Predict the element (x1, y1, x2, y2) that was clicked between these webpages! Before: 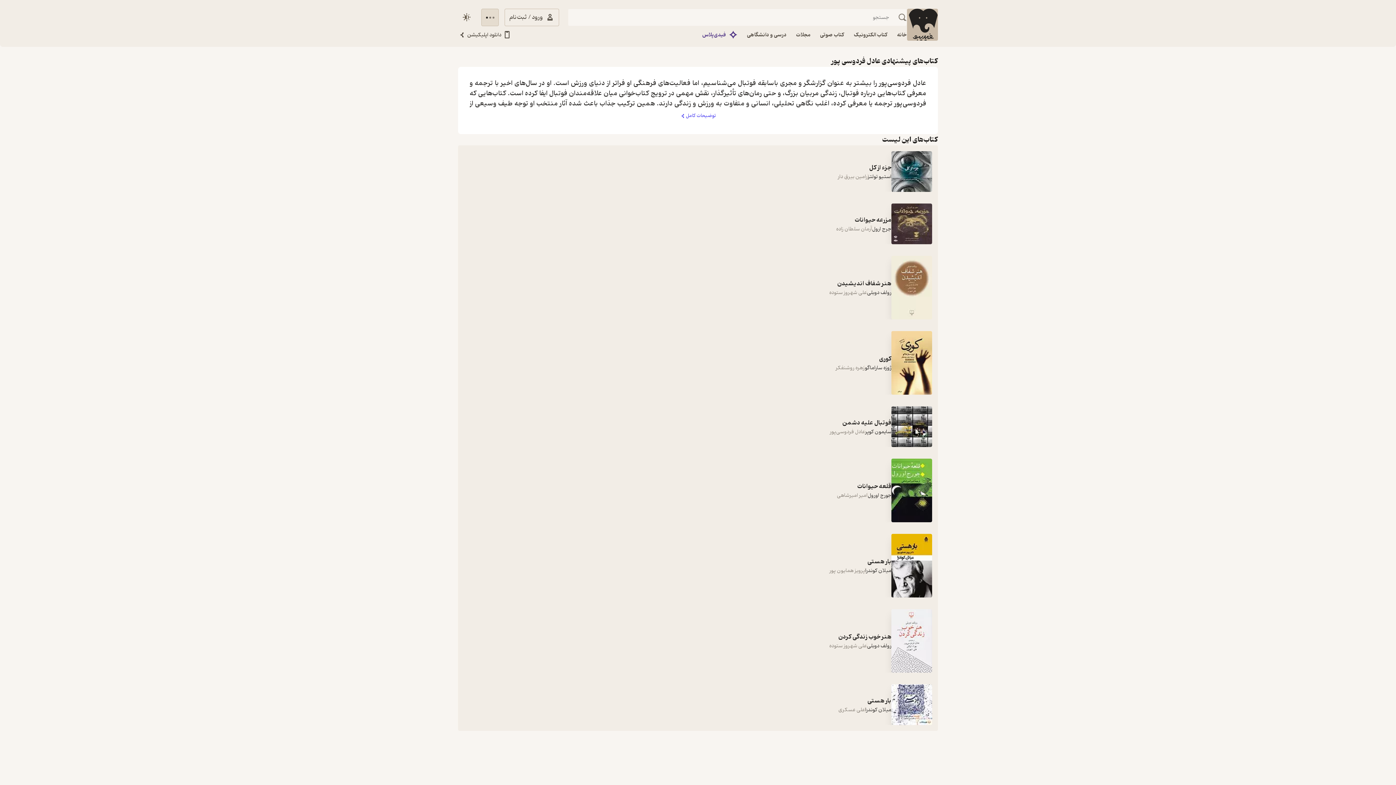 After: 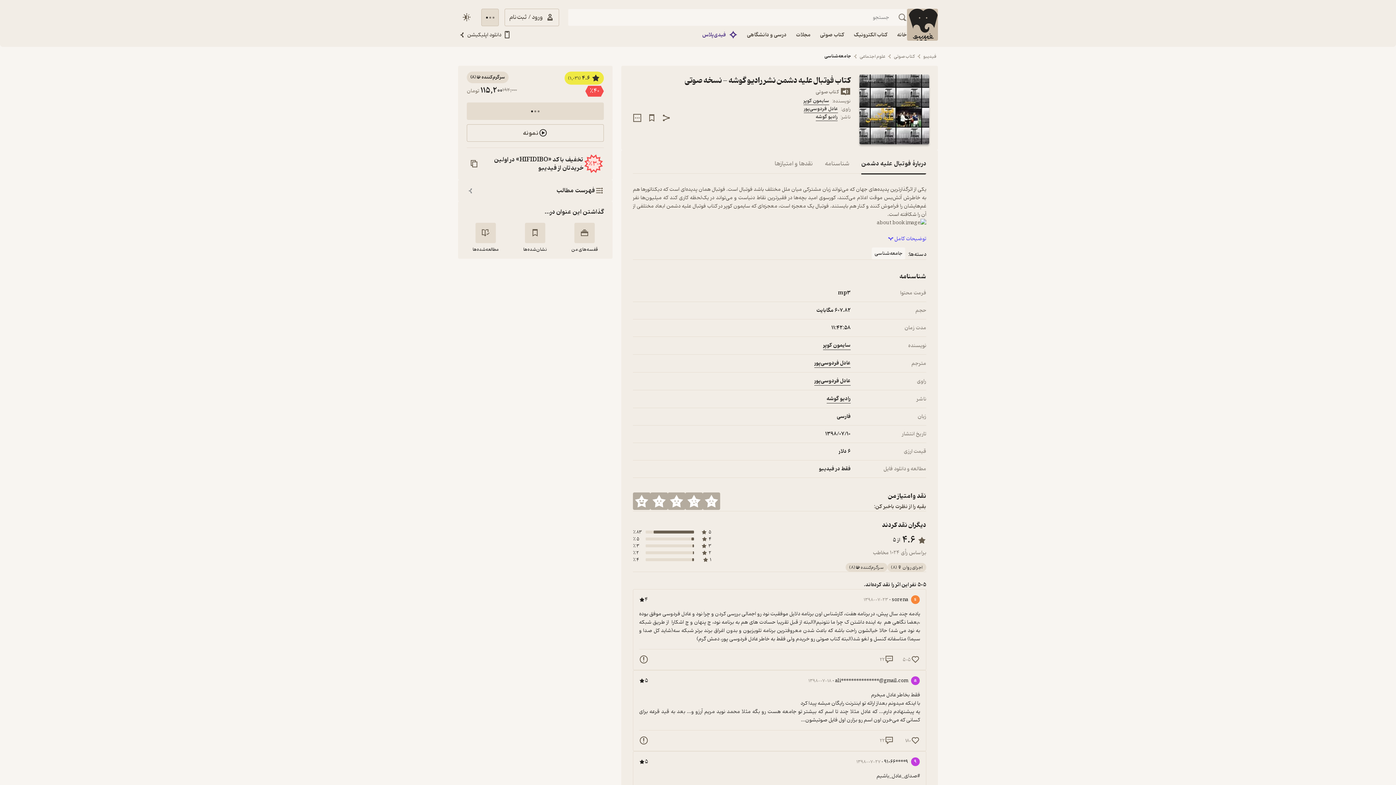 Action: label: فوتبال علیه دشمن
سایمون کوپر
عادل فردوسی‌پور bbox: (464, 406, 932, 447)